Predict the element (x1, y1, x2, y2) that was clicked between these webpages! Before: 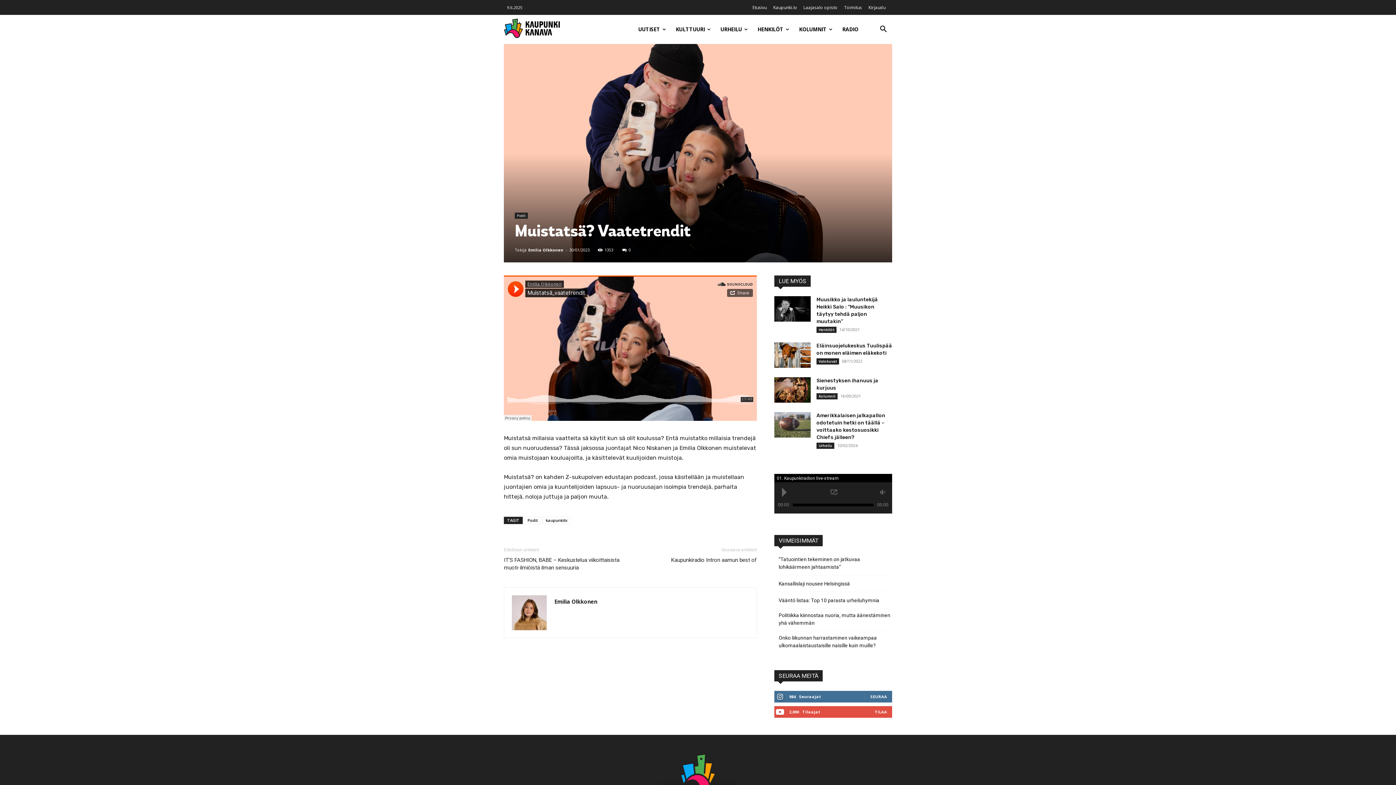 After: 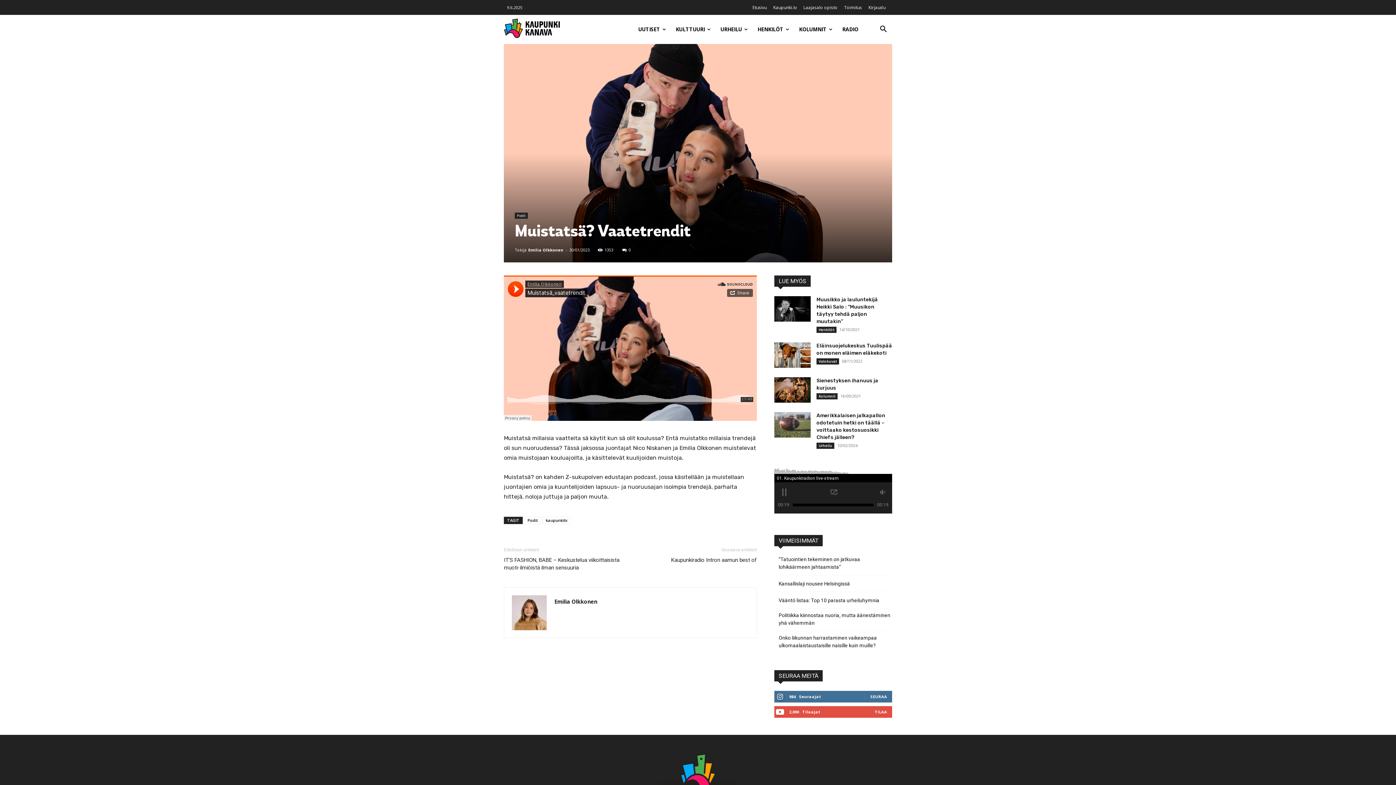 Action: label: 0 bbox: (622, 247, 630, 252)